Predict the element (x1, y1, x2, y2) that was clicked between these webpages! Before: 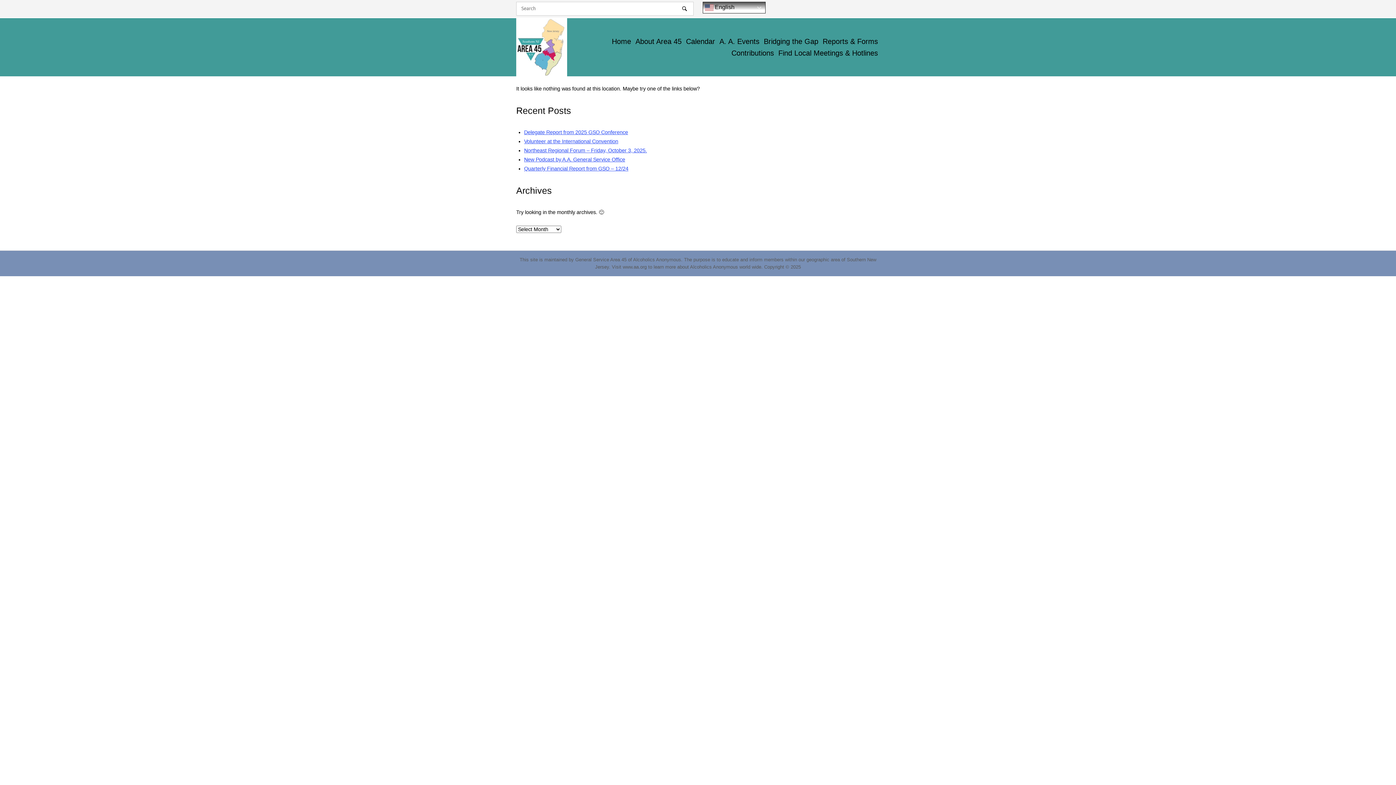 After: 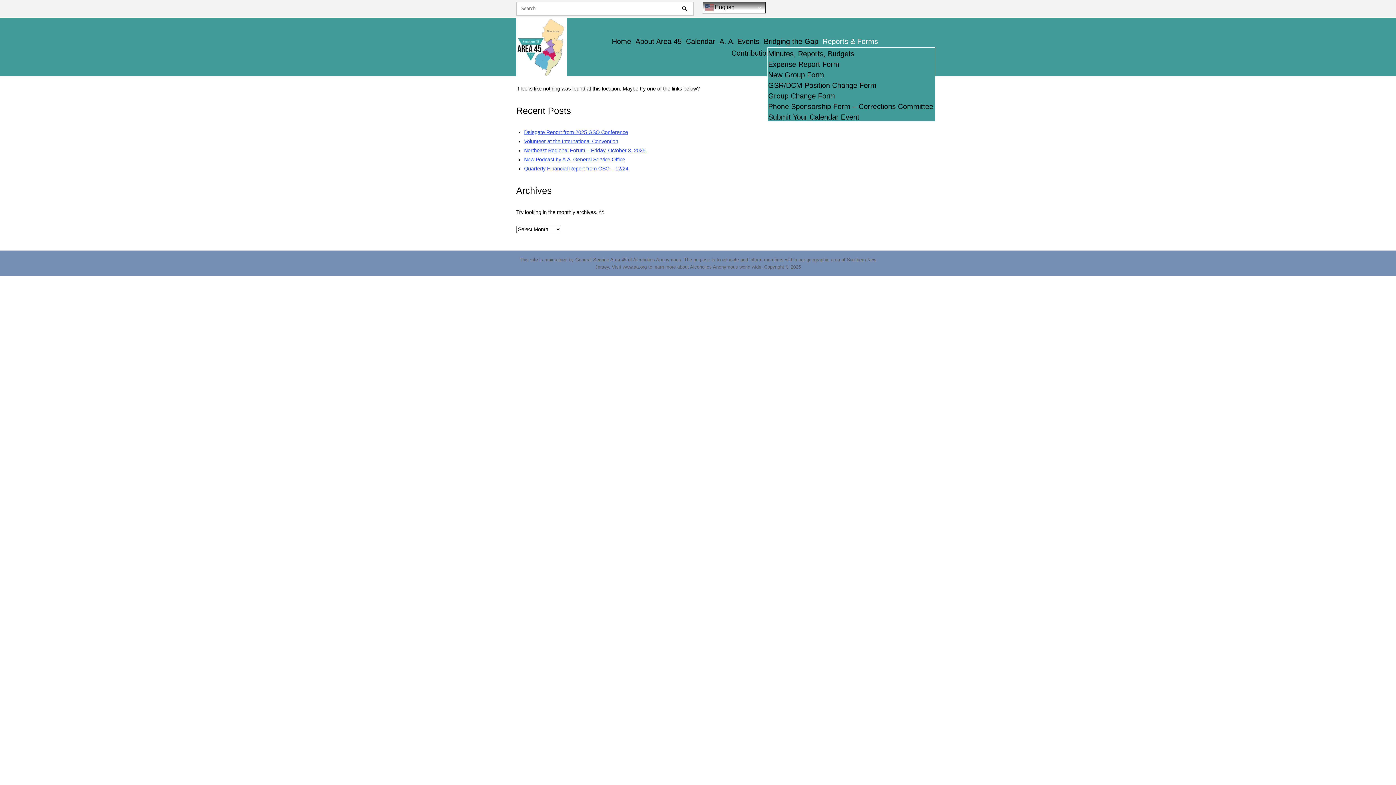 Action: label: Reports & Forms bbox: (822, 37, 880, 45)